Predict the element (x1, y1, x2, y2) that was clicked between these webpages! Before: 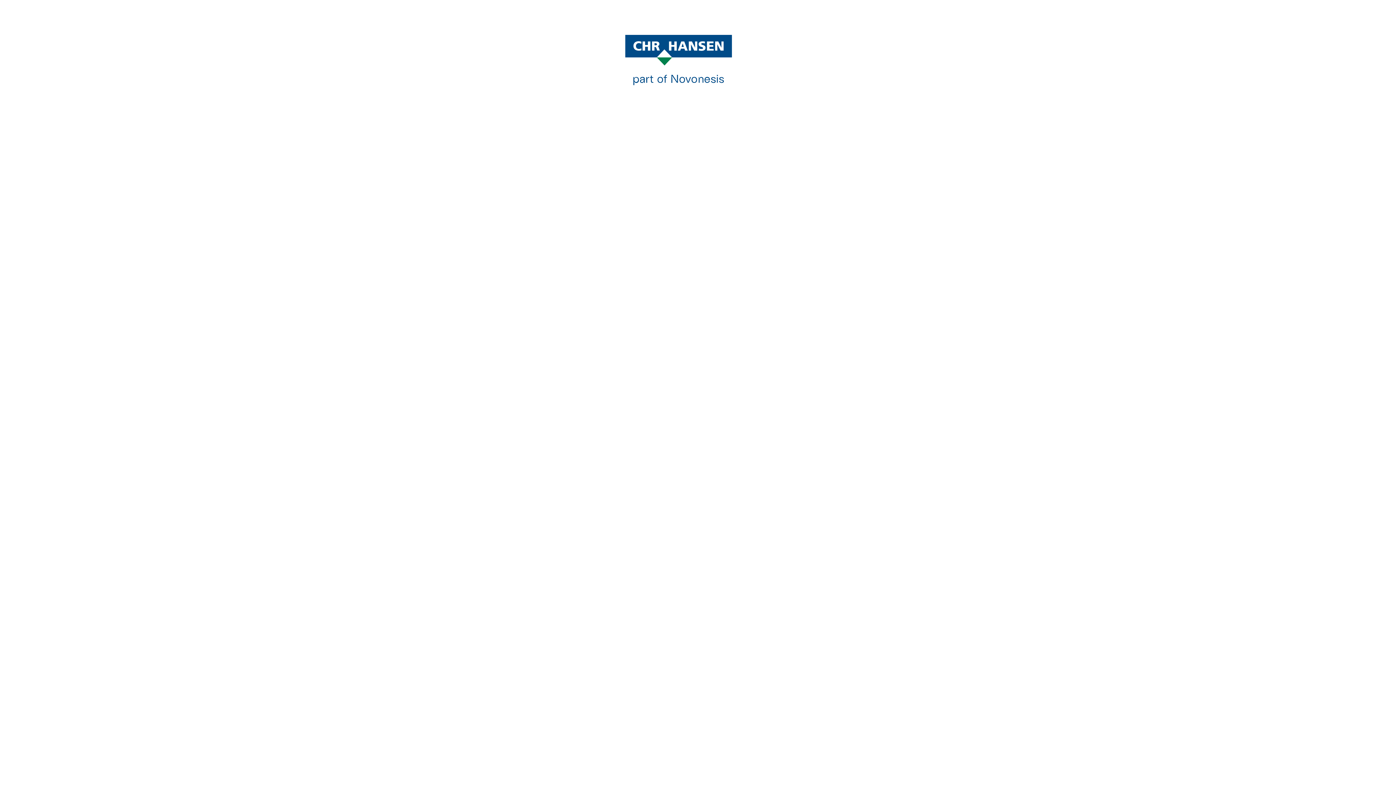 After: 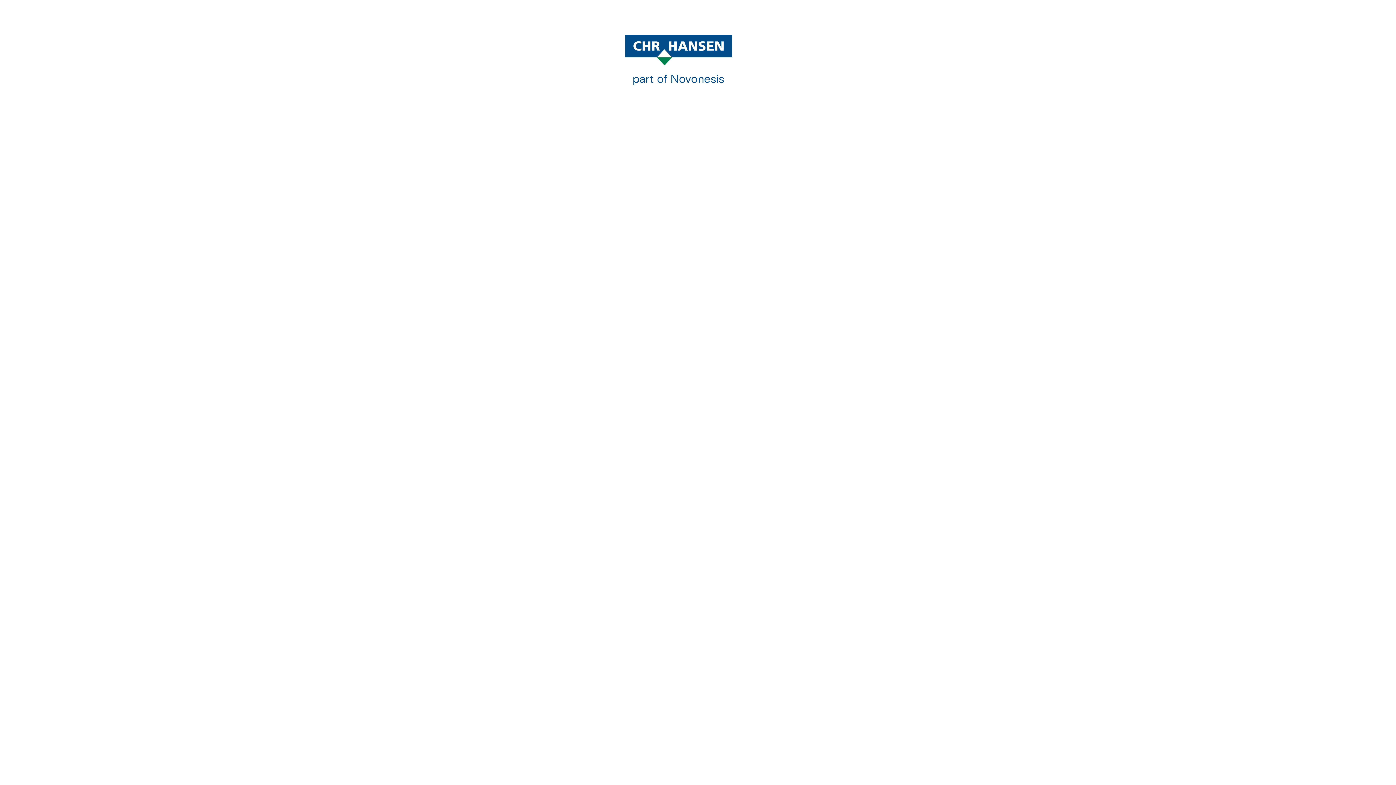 Action: bbox: (625, 34, 770, 88)